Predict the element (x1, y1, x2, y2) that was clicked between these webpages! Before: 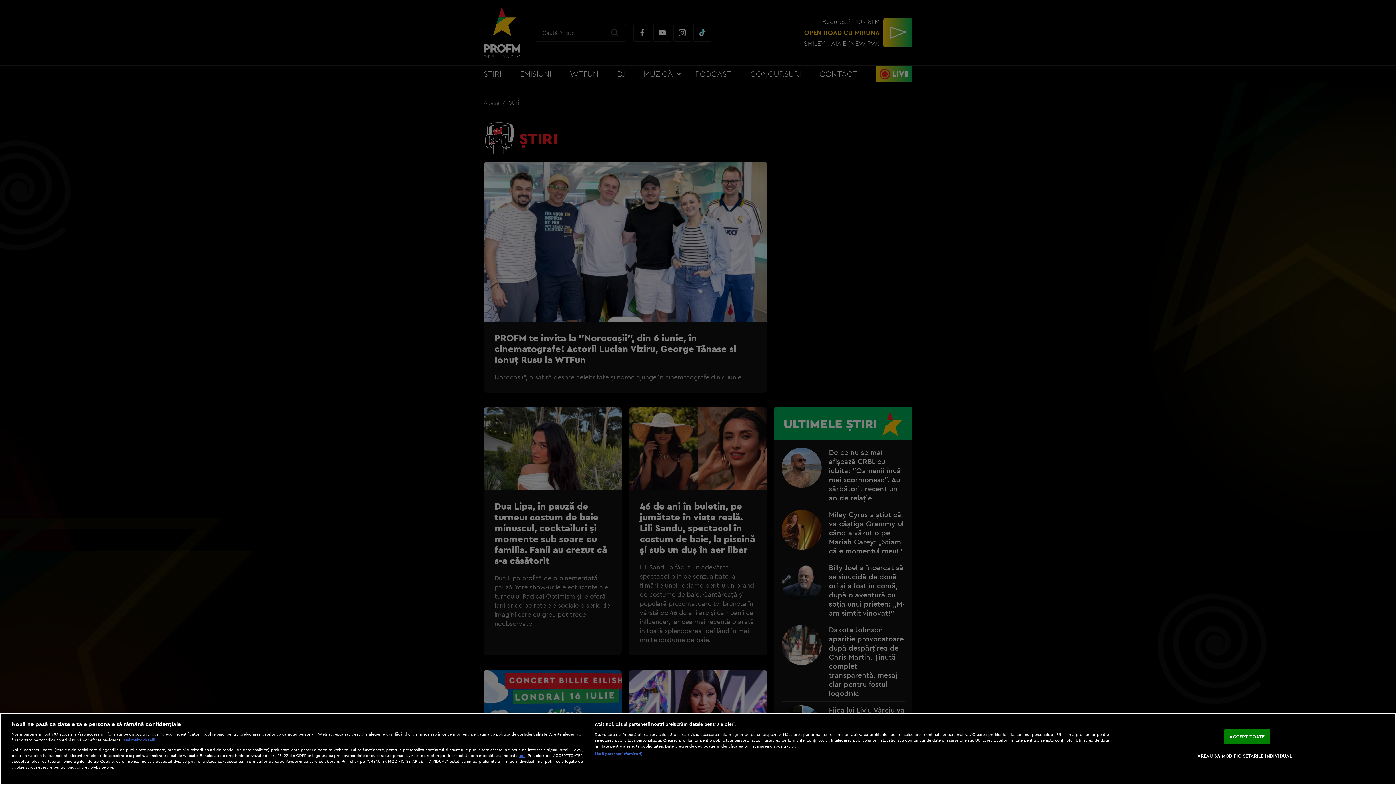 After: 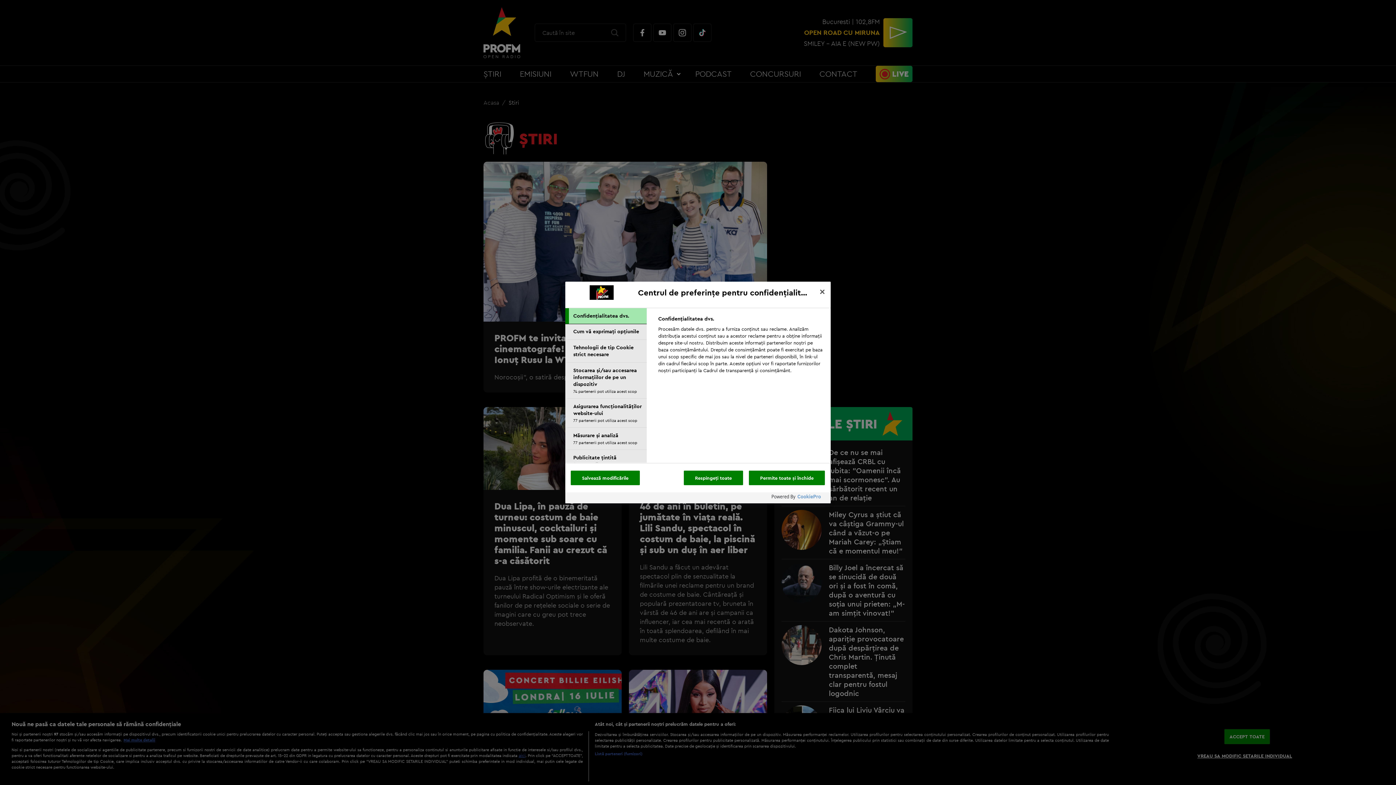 Action: bbox: (1197, 749, 1292, 763) label: VREAU SA MODIFIC SETARILE INDIVIDUAL